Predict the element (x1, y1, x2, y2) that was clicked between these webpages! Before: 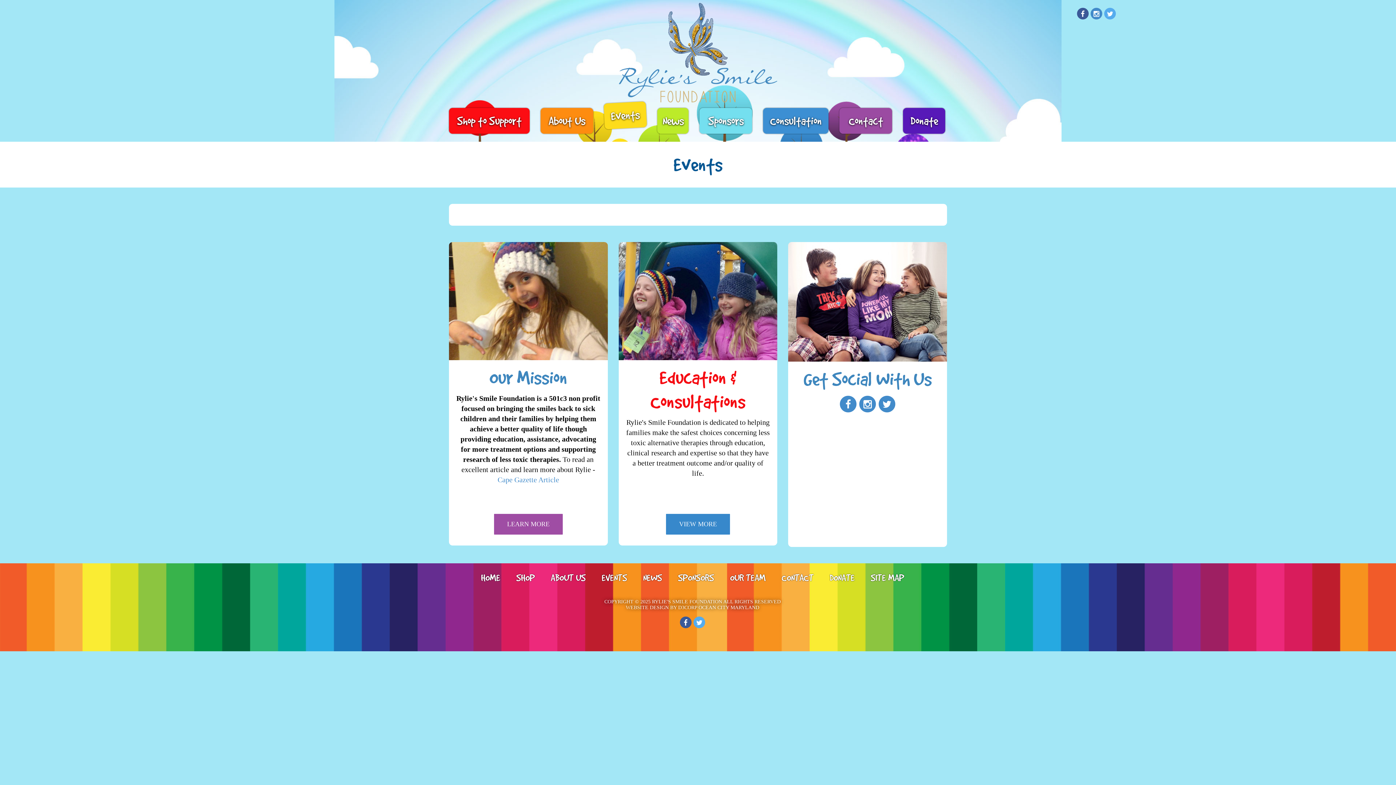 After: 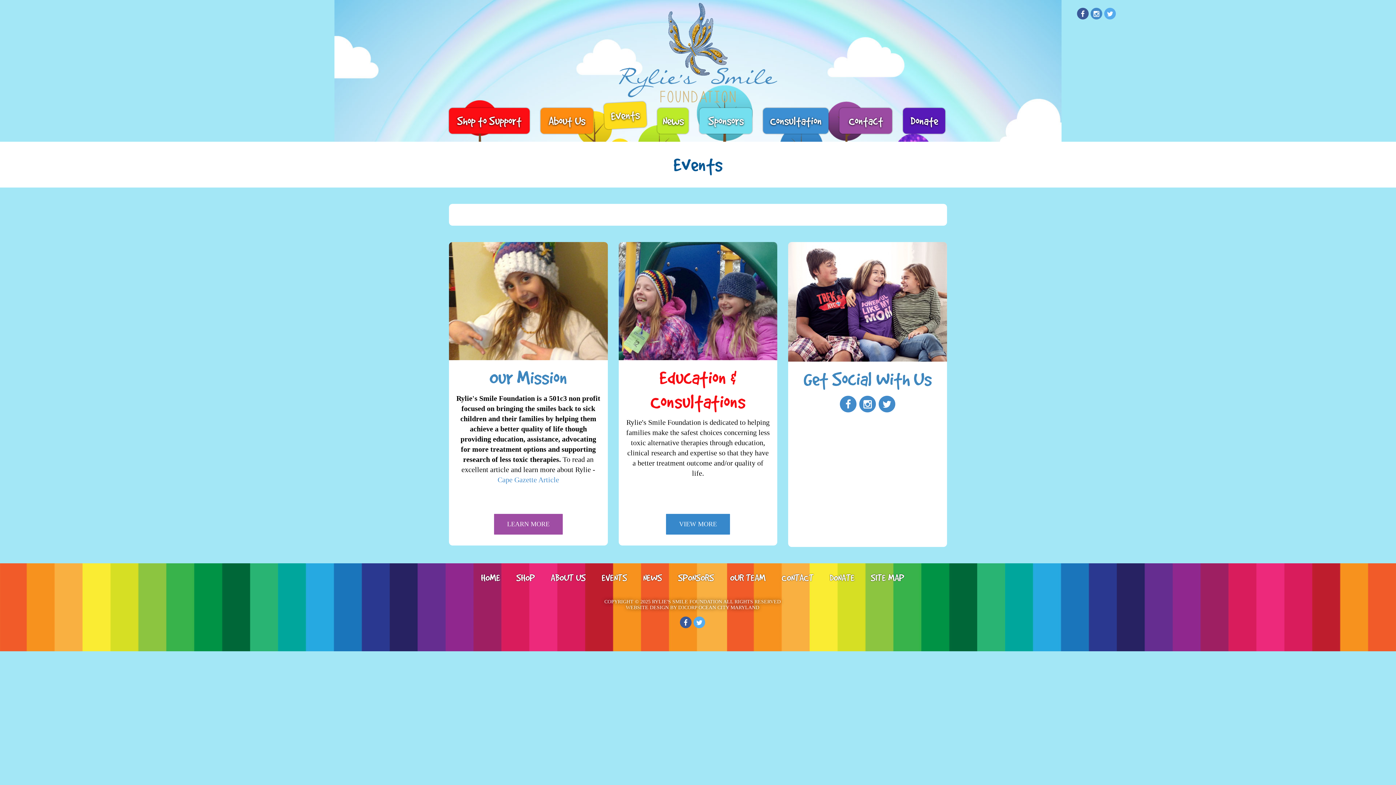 Action: bbox: (1076, 10, 1089, 16)